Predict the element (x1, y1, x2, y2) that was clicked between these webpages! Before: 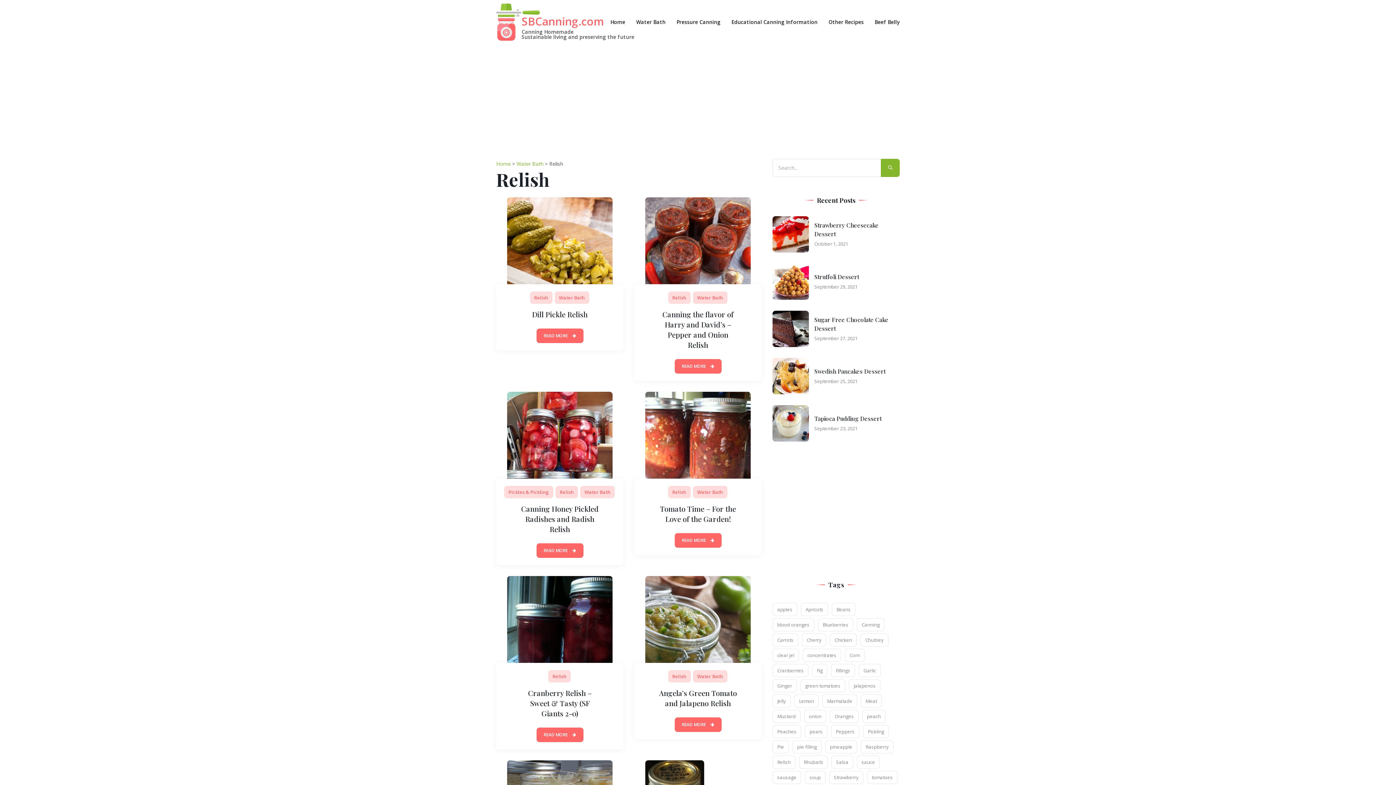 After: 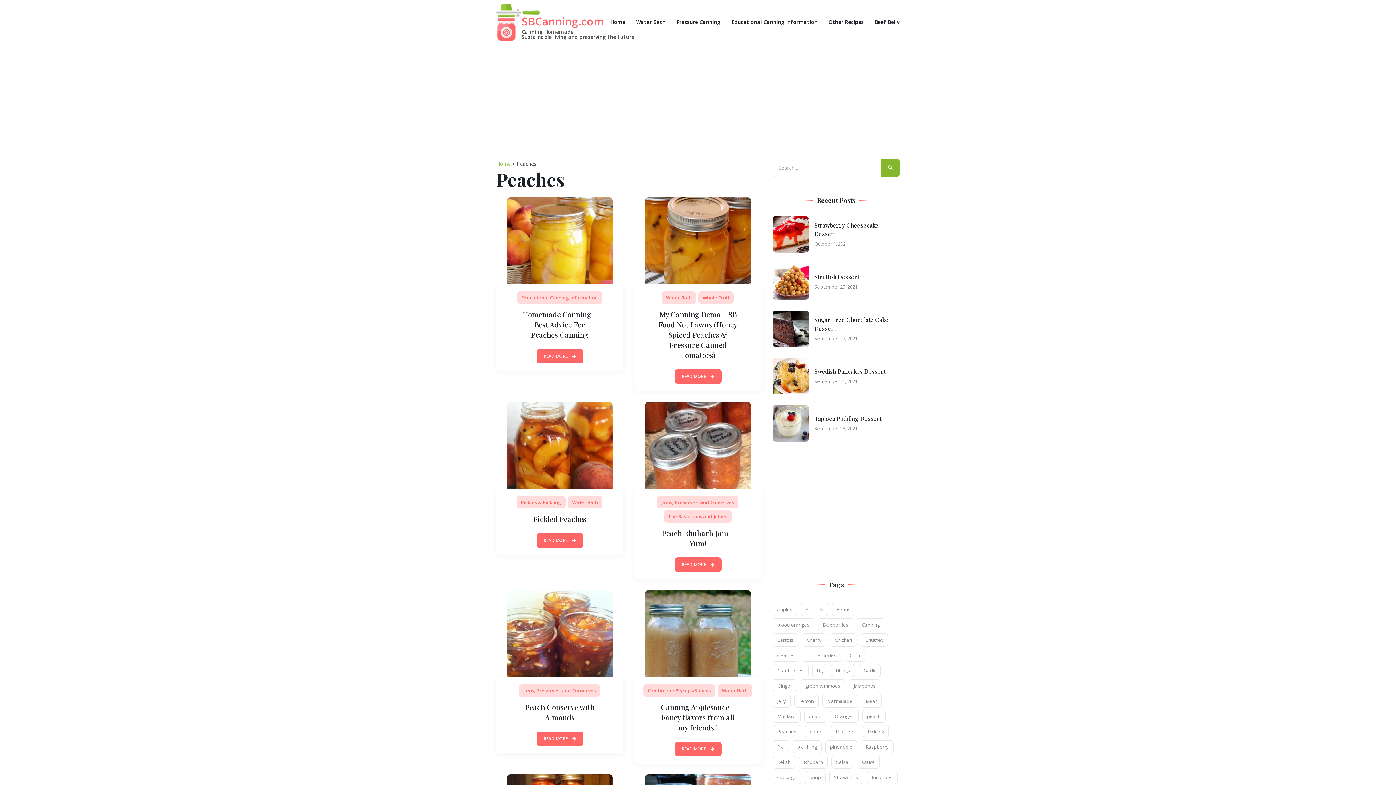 Action: bbox: (772, 725, 801, 738) label: Peaches (26 items)